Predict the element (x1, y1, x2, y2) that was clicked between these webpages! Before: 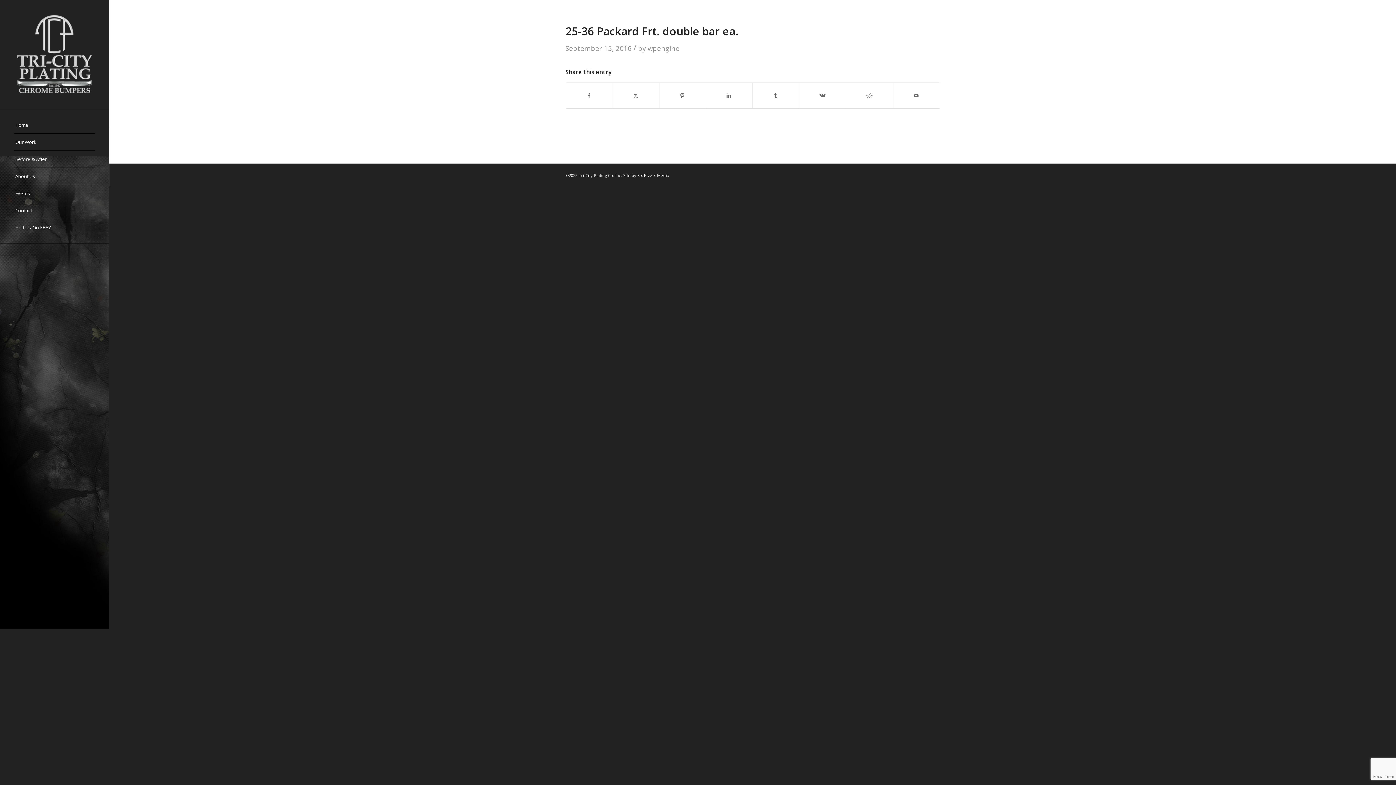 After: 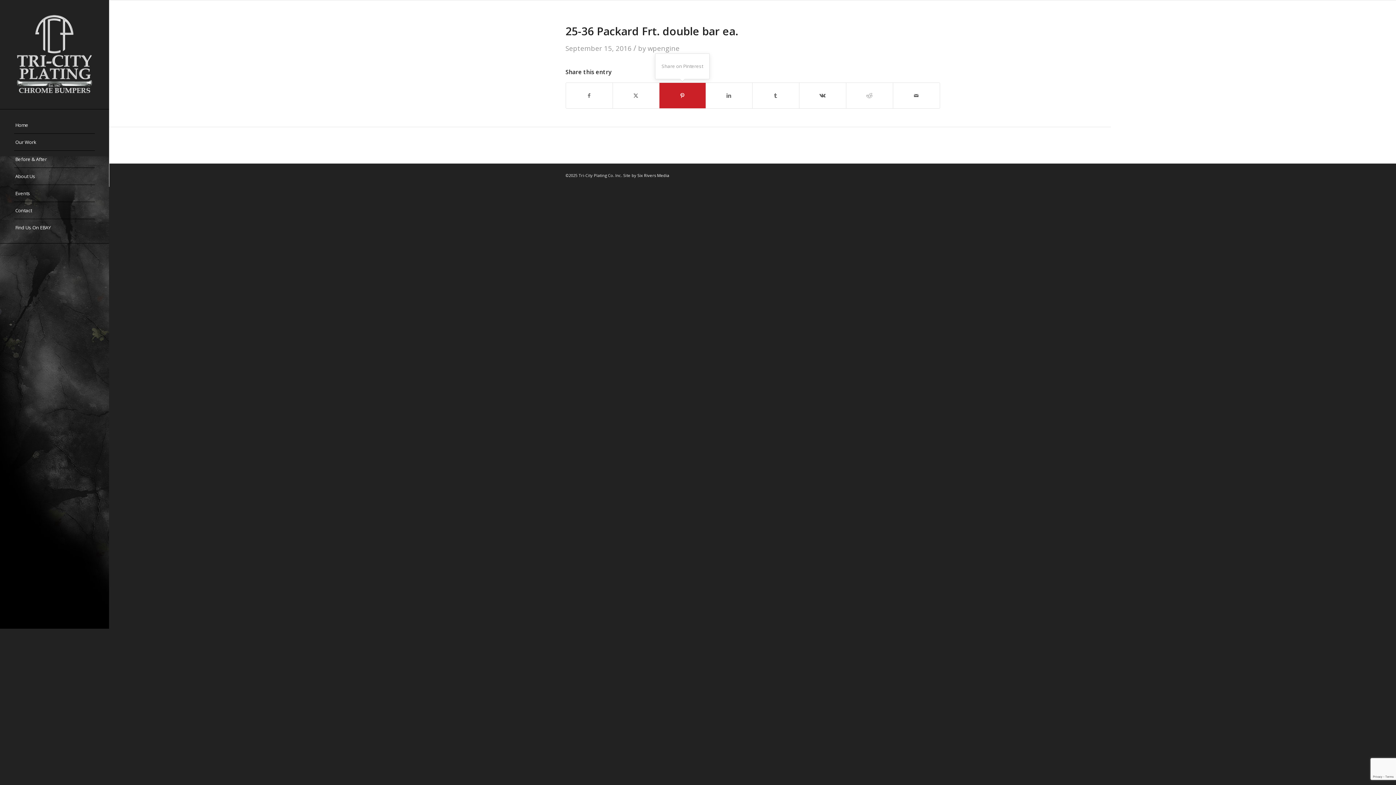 Action: label: Share on Pinterest bbox: (659, 82, 705, 108)